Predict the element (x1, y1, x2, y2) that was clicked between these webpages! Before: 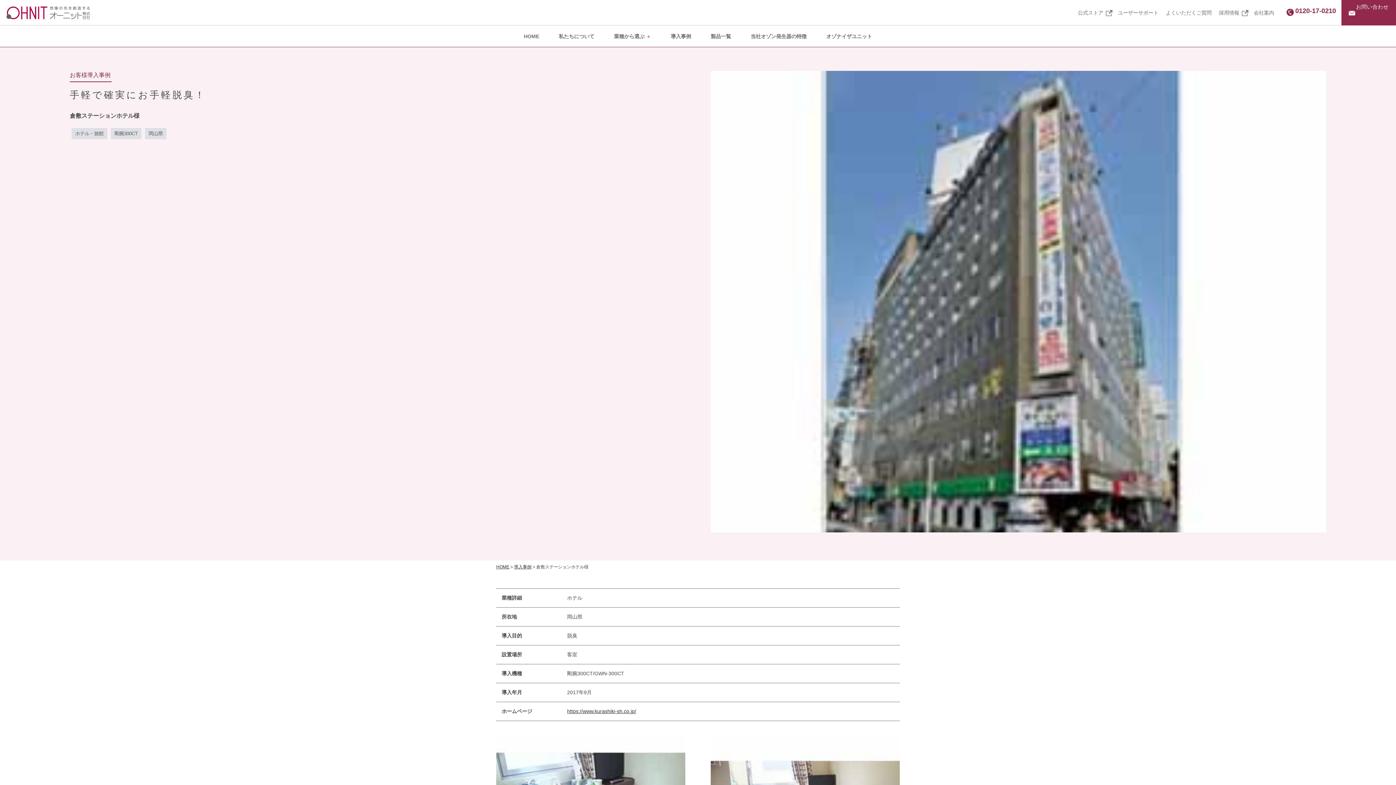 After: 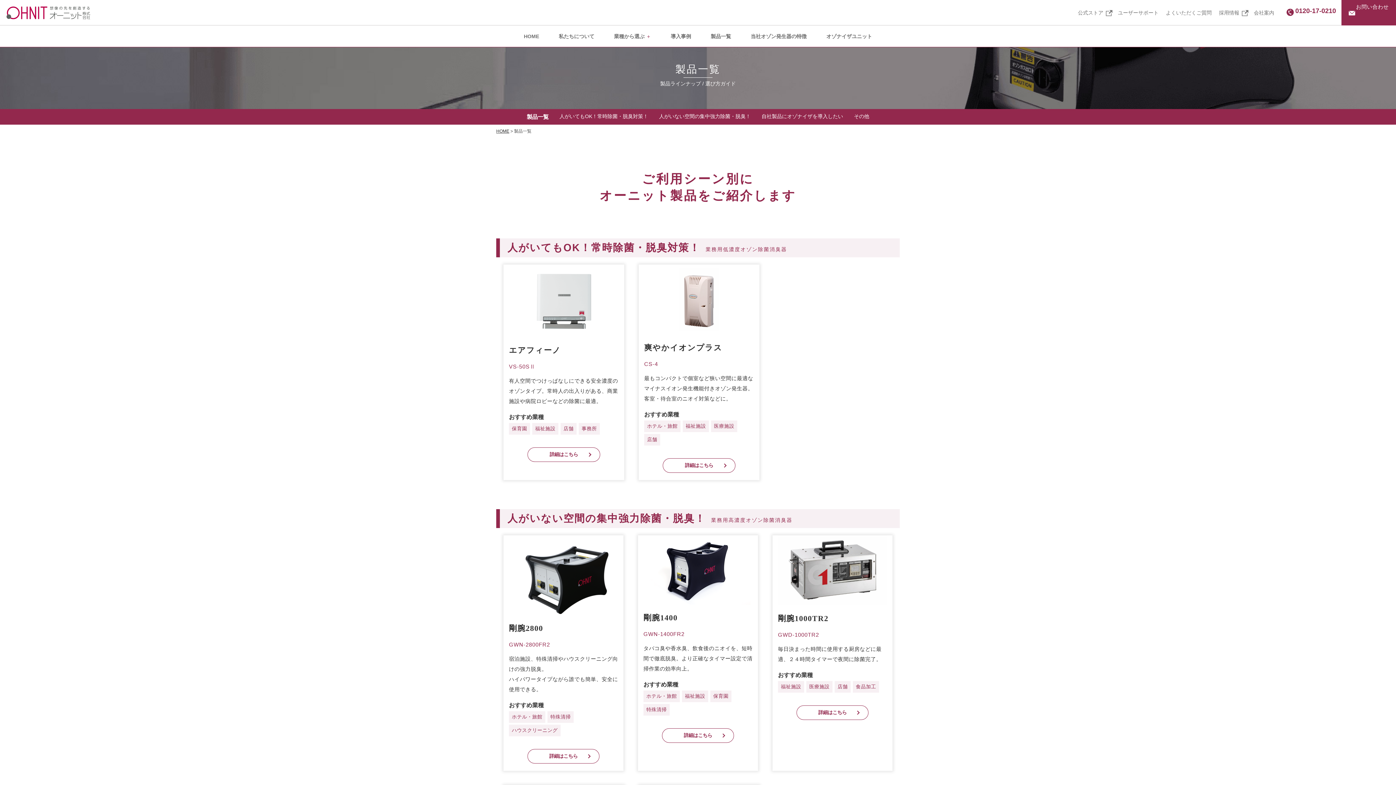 Action: label: 製品一覧 bbox: (710, 32, 731, 40)